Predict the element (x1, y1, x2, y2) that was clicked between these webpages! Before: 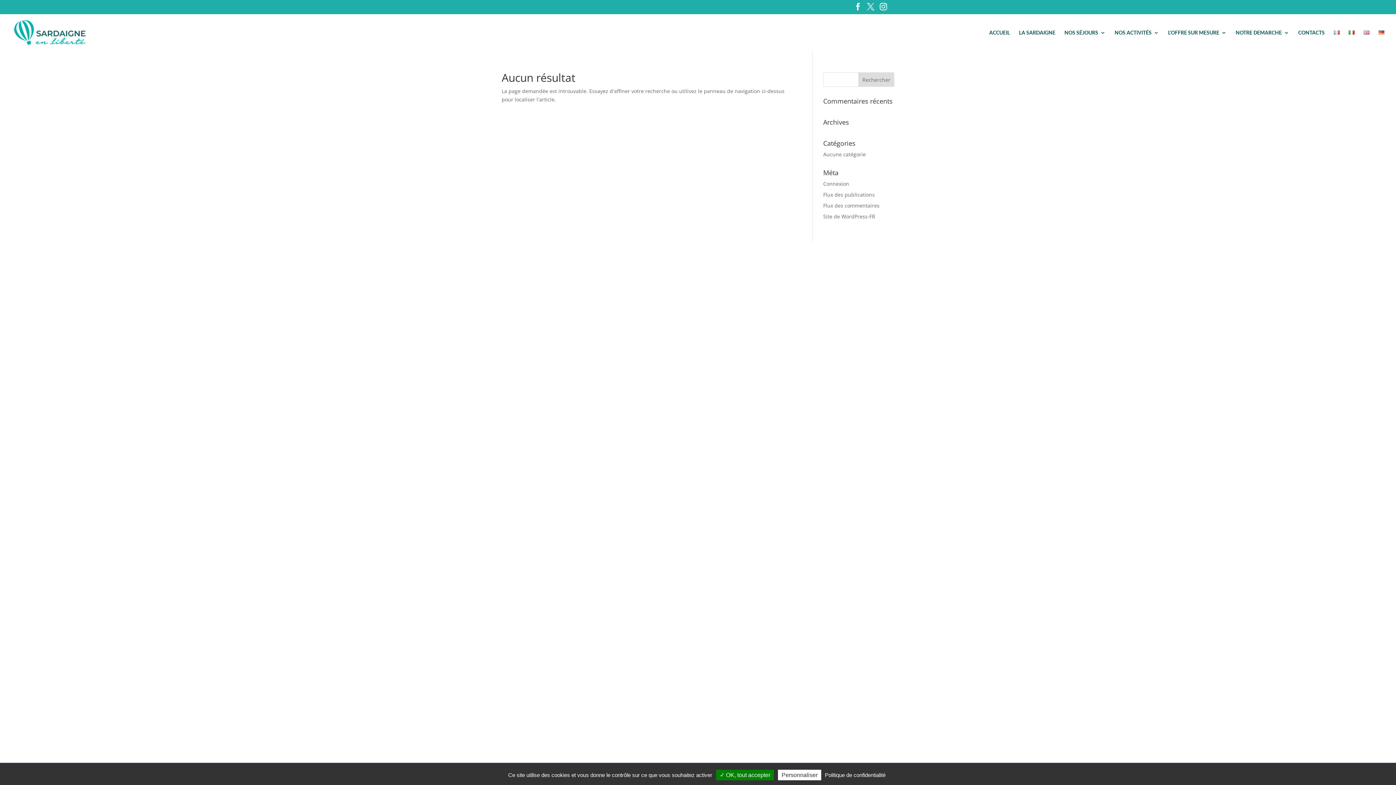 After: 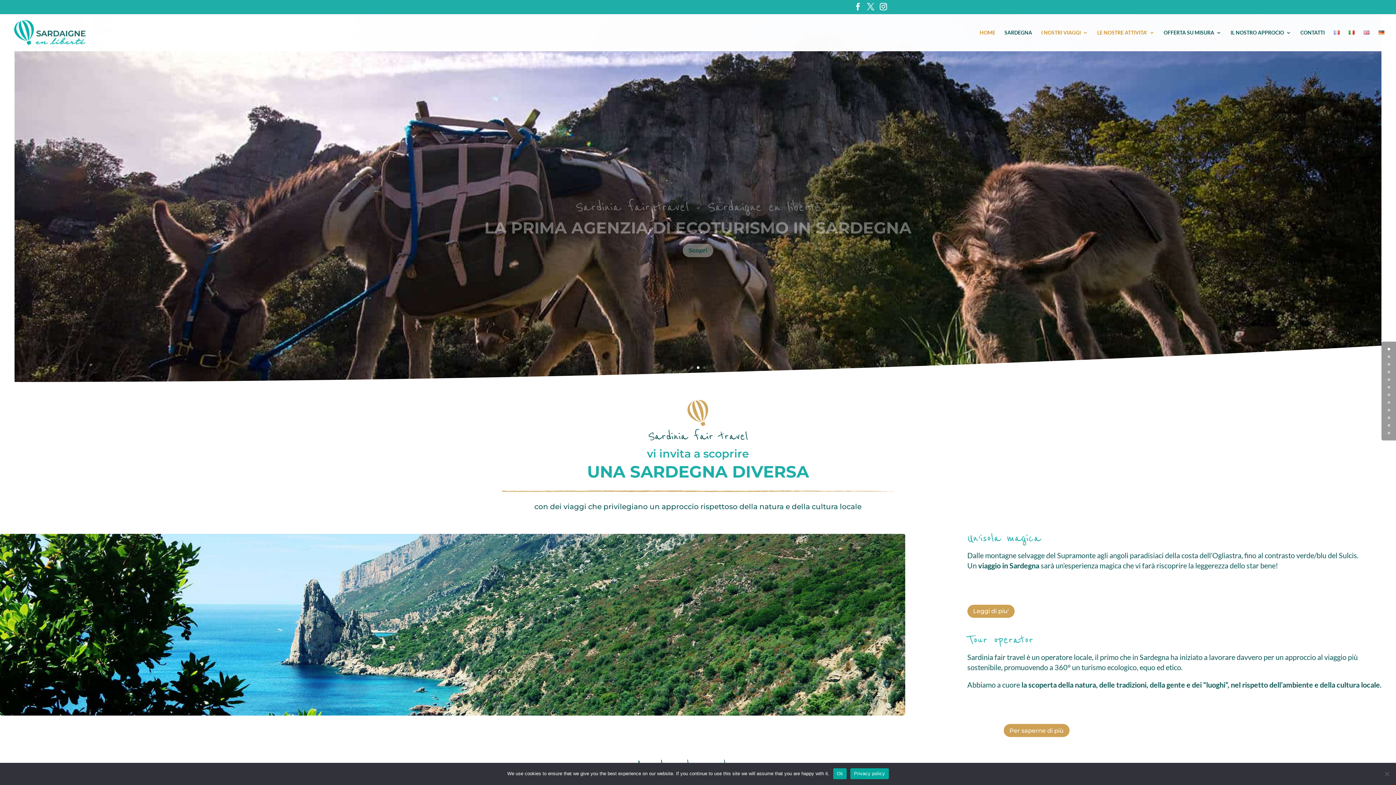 Action: bbox: (1349, 30, 1354, 51)